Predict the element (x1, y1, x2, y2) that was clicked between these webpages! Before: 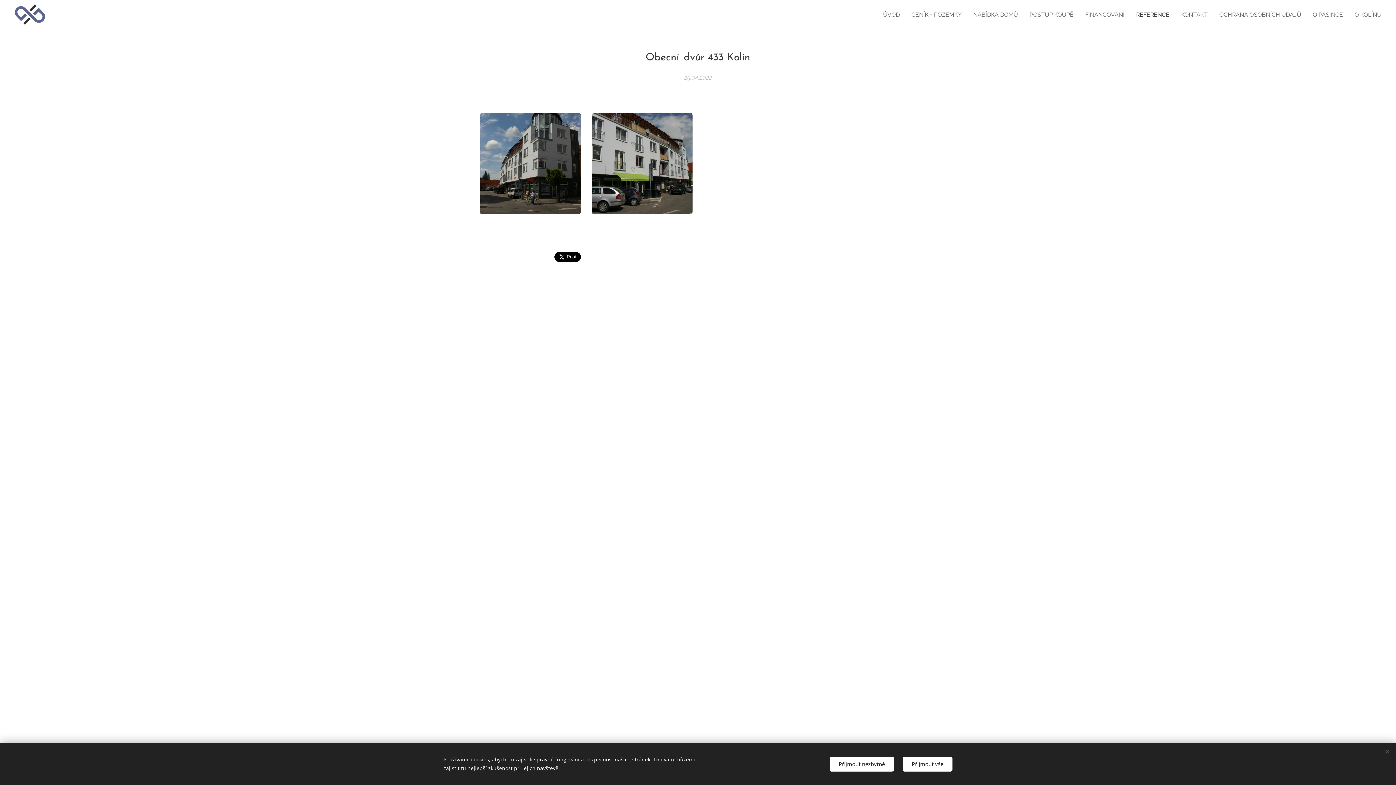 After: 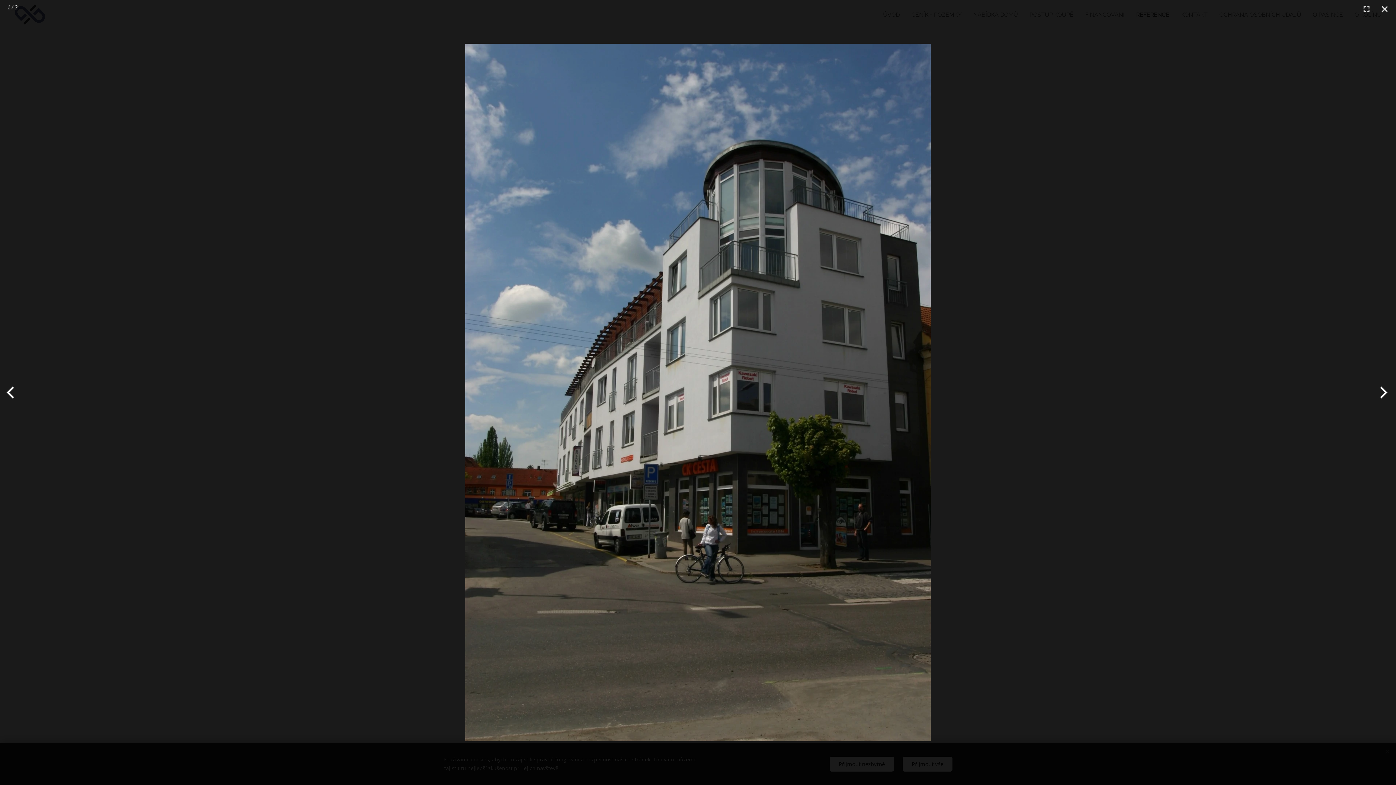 Action: bbox: (480, 113, 580, 214)